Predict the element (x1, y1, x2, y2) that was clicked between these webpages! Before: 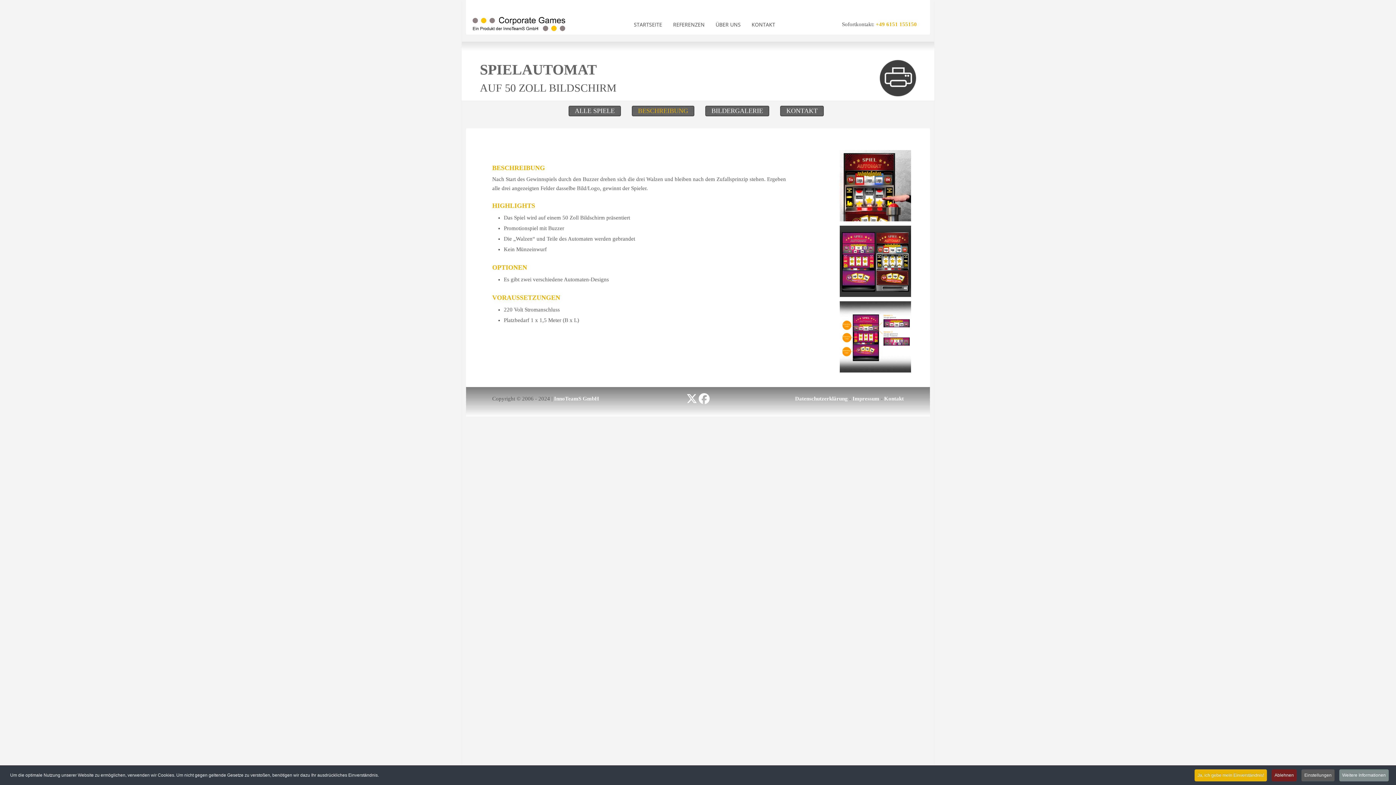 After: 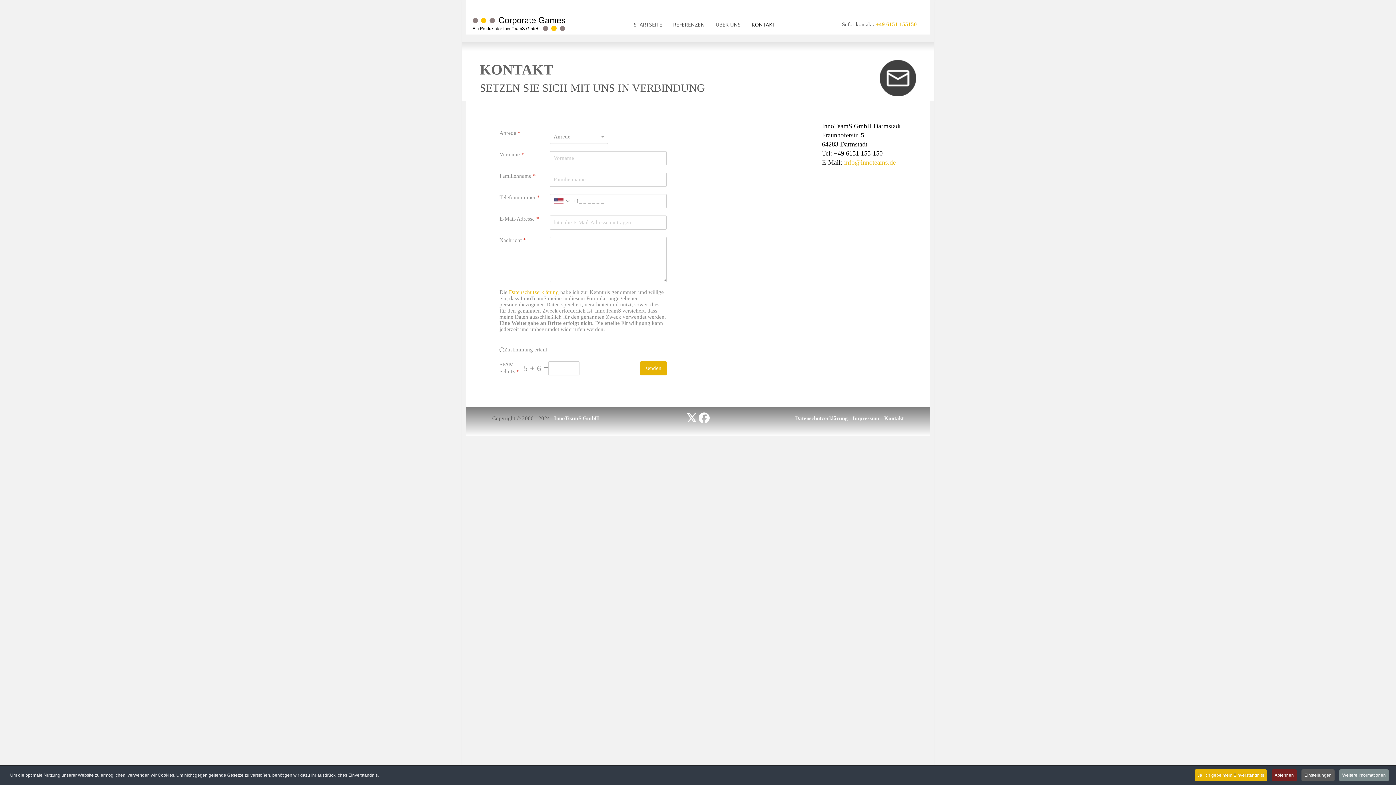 Action: label: KONTAKT bbox: (781, 107, 823, 114)